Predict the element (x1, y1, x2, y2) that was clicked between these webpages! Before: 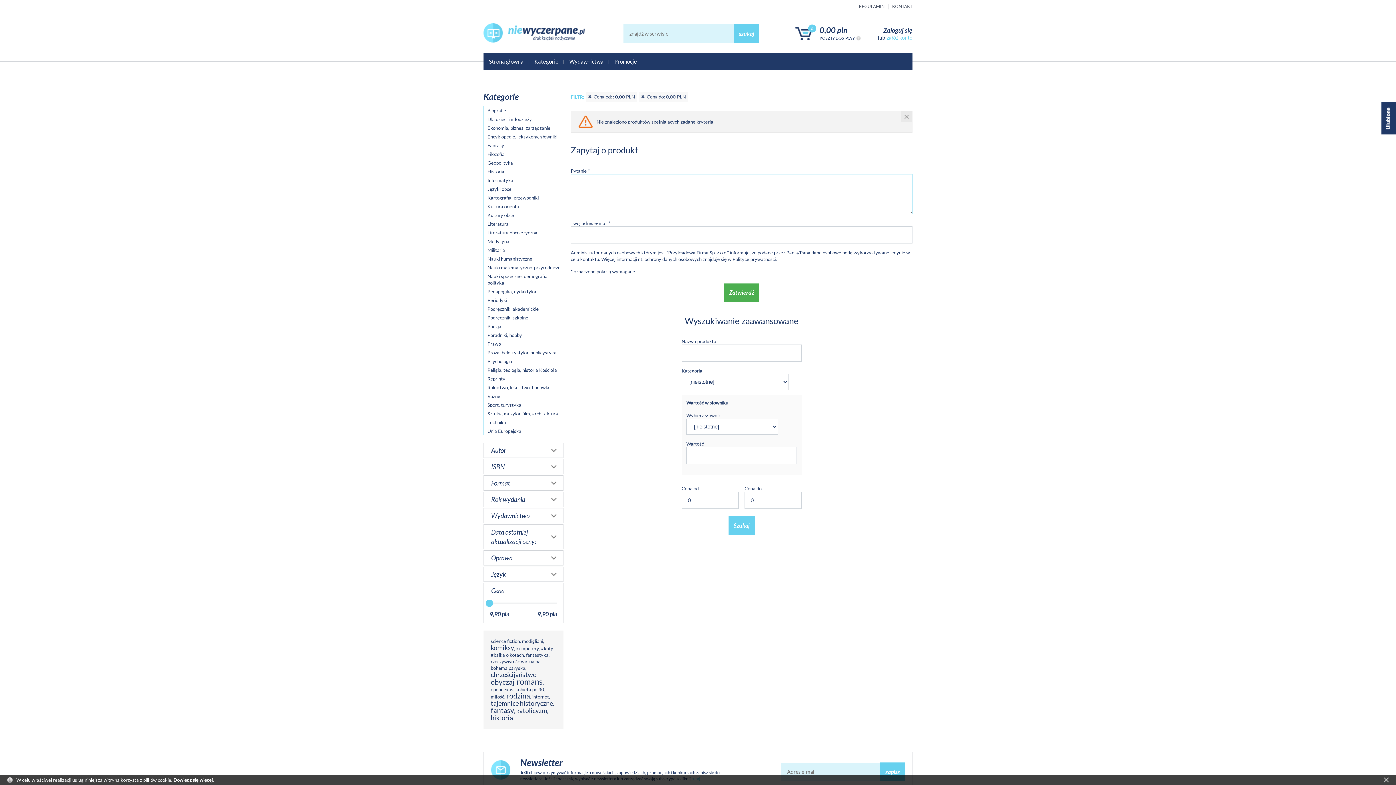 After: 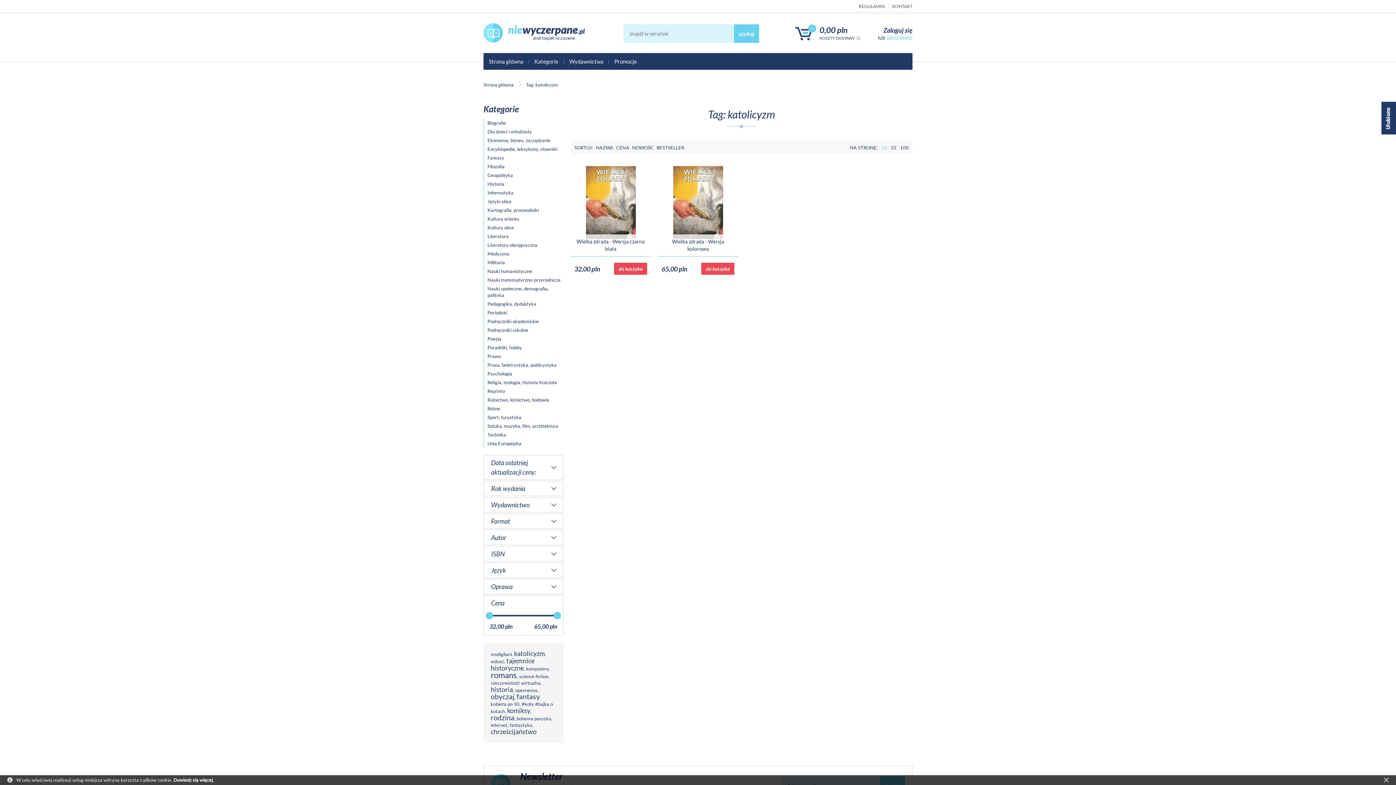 Action: bbox: (516, 707, 547, 715) label: katolicyzm